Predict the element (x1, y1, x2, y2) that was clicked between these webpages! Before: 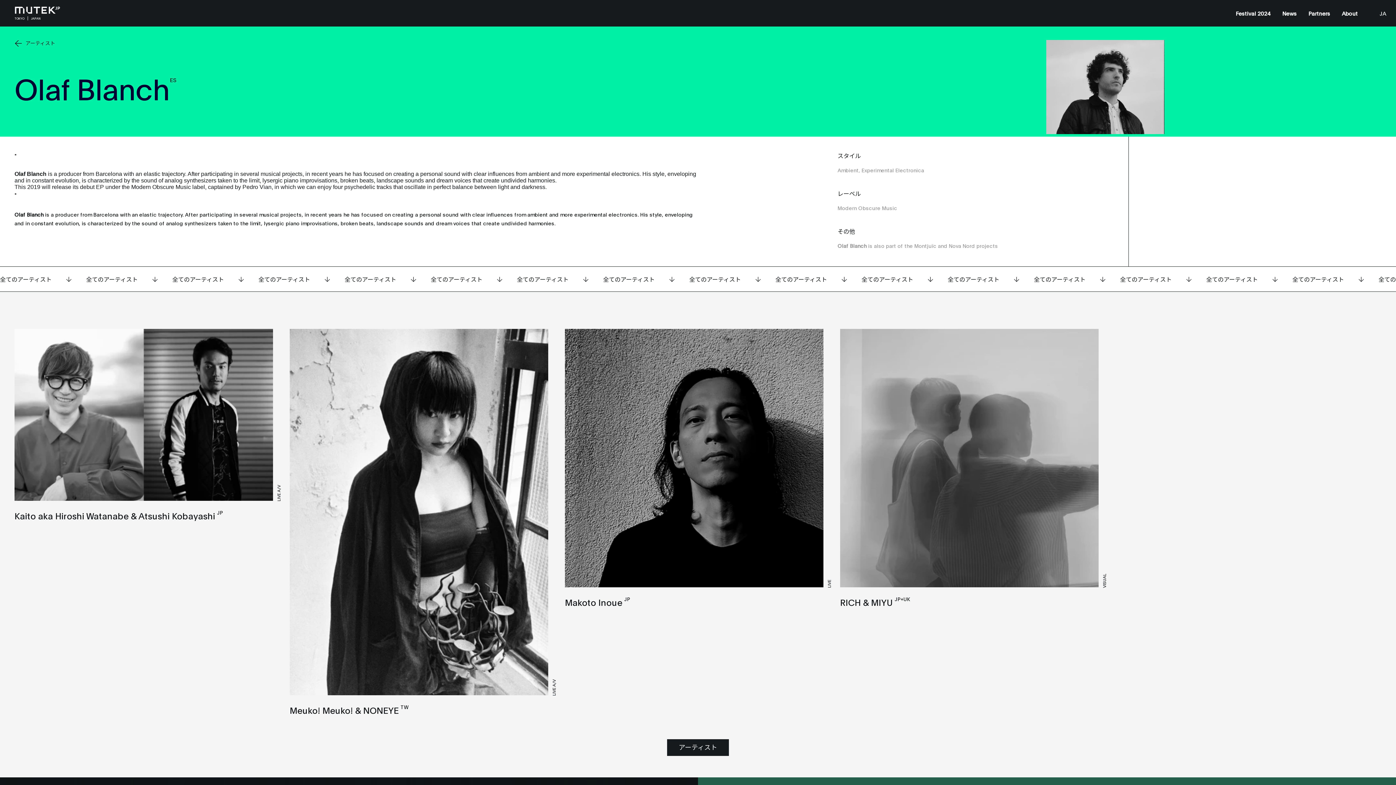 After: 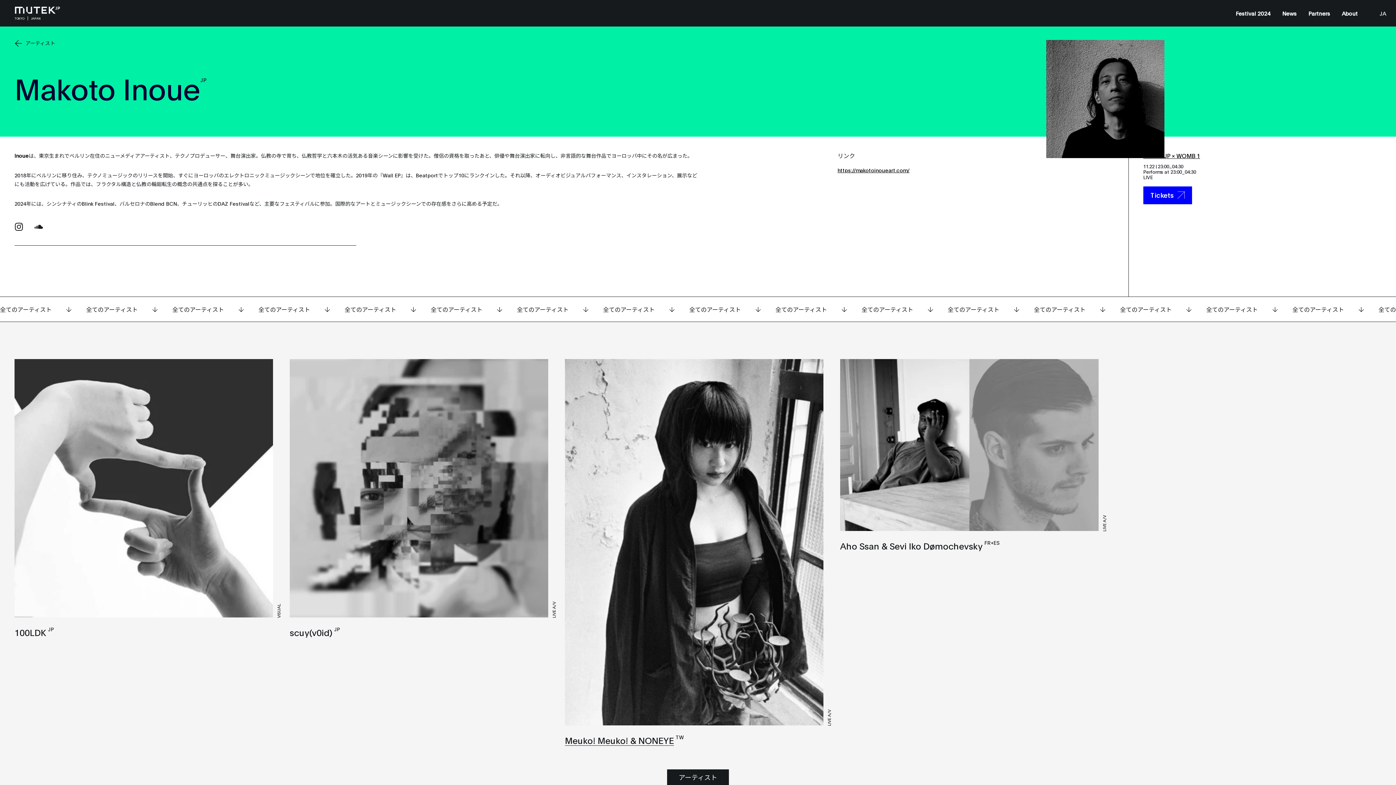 Action: bbox: (565, 329, 831, 612) label: LIVE
Makoto InoueJP